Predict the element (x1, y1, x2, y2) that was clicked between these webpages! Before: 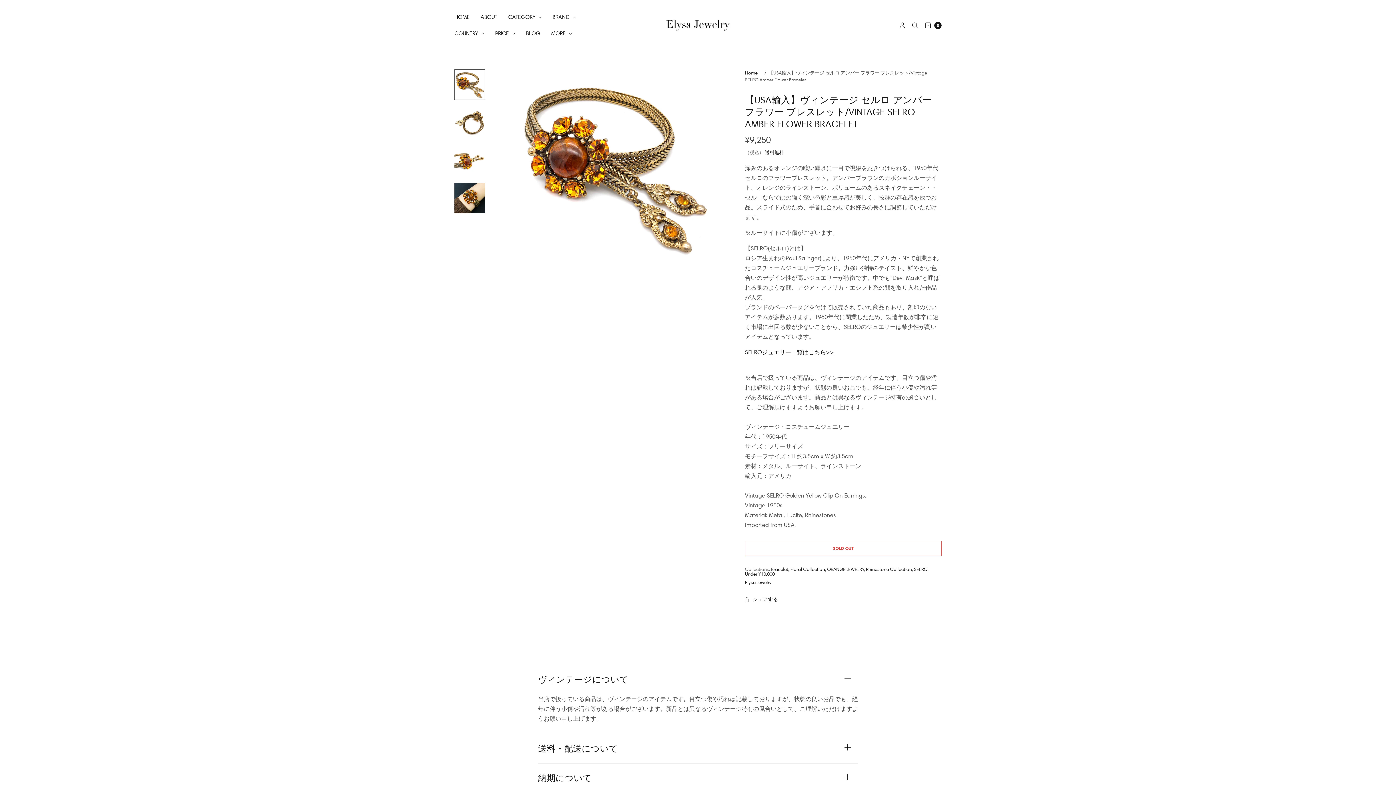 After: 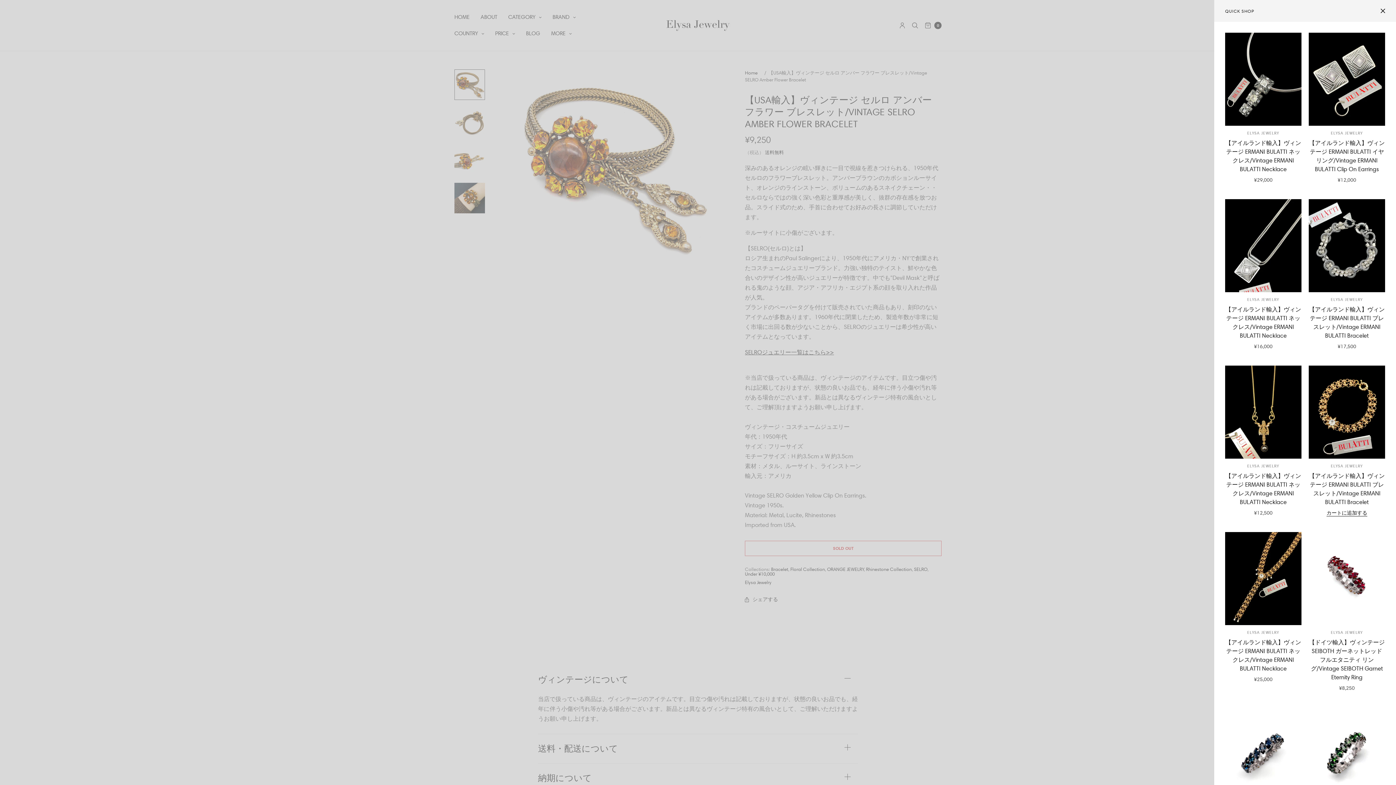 Action: label: Quick Shop bbox: (1382, 377, 1391, 407)